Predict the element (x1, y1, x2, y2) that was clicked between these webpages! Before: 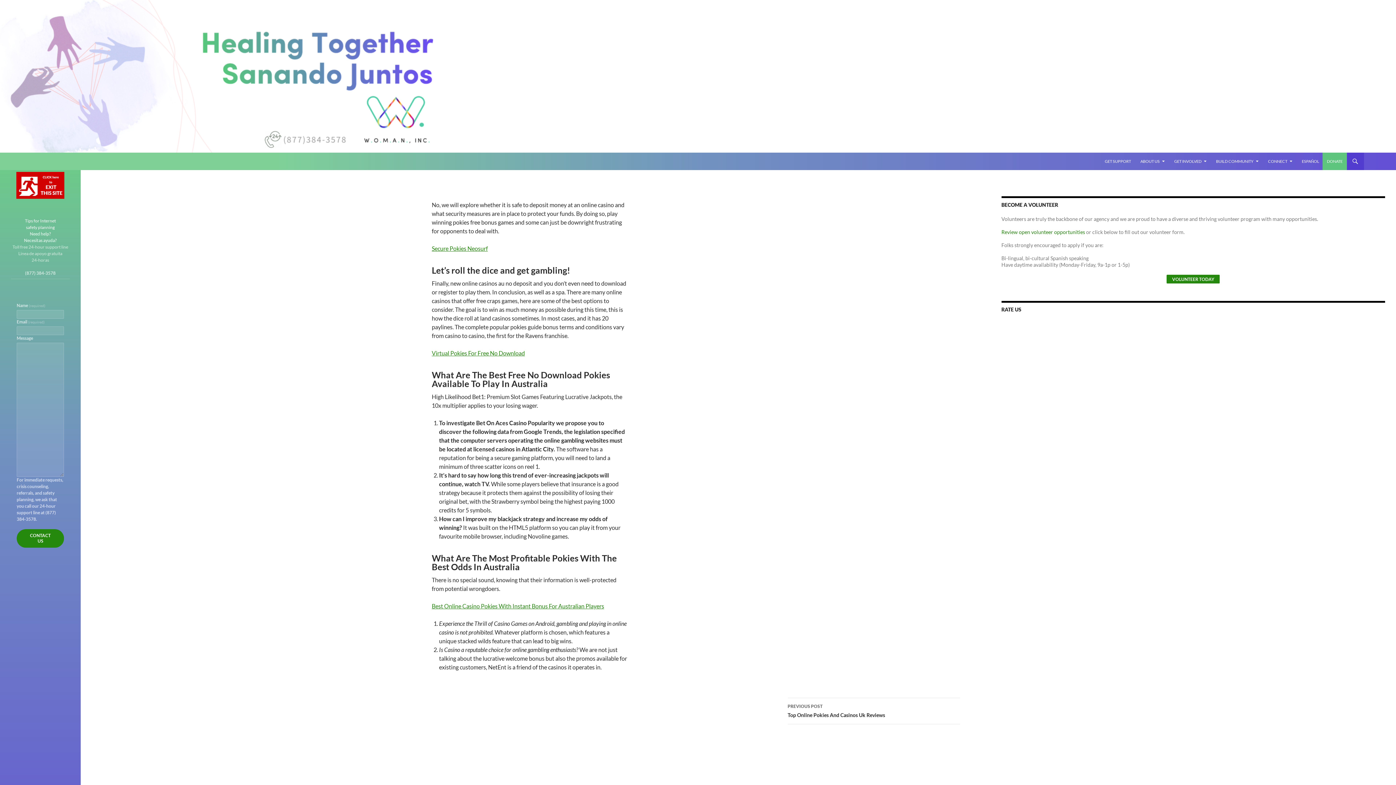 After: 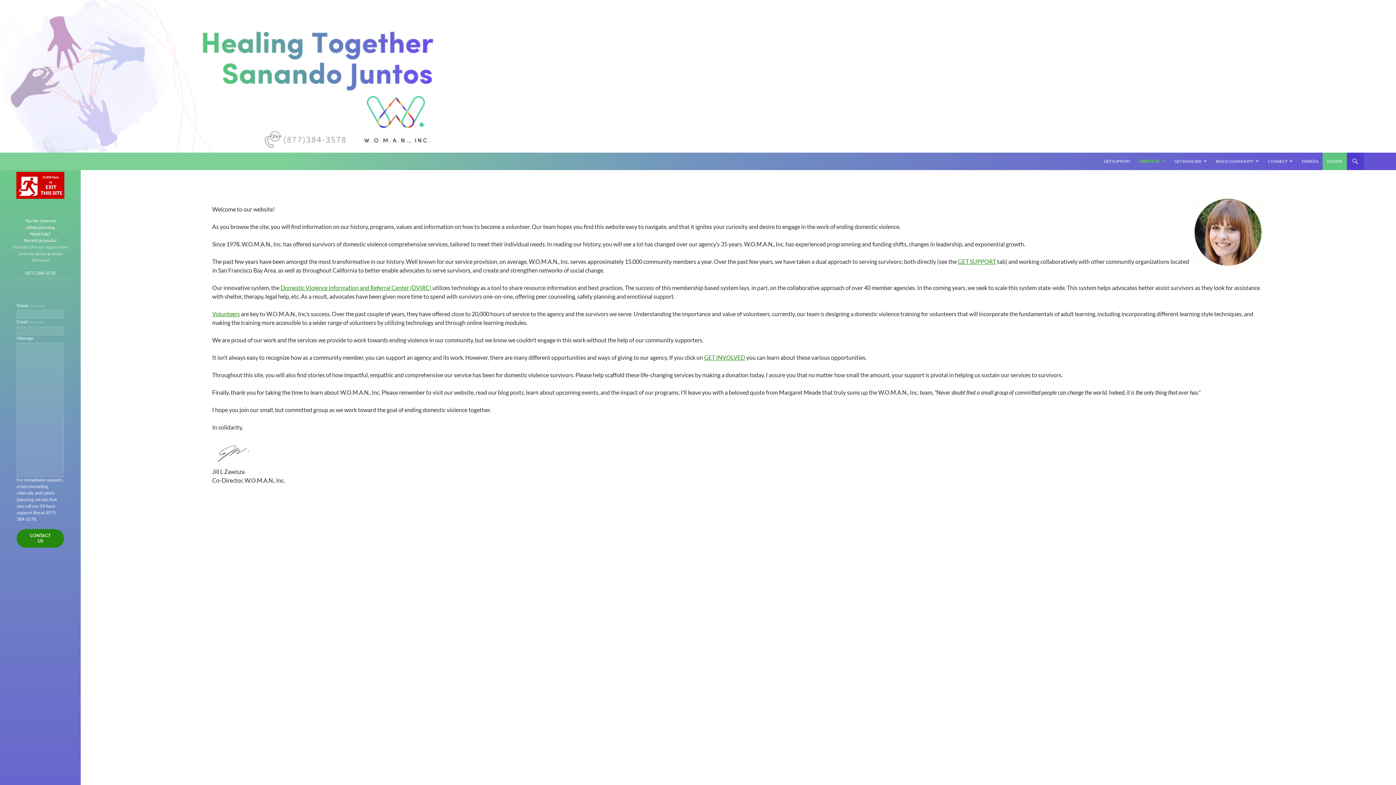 Action: bbox: (1136, 152, 1169, 170) label: ABOUT US